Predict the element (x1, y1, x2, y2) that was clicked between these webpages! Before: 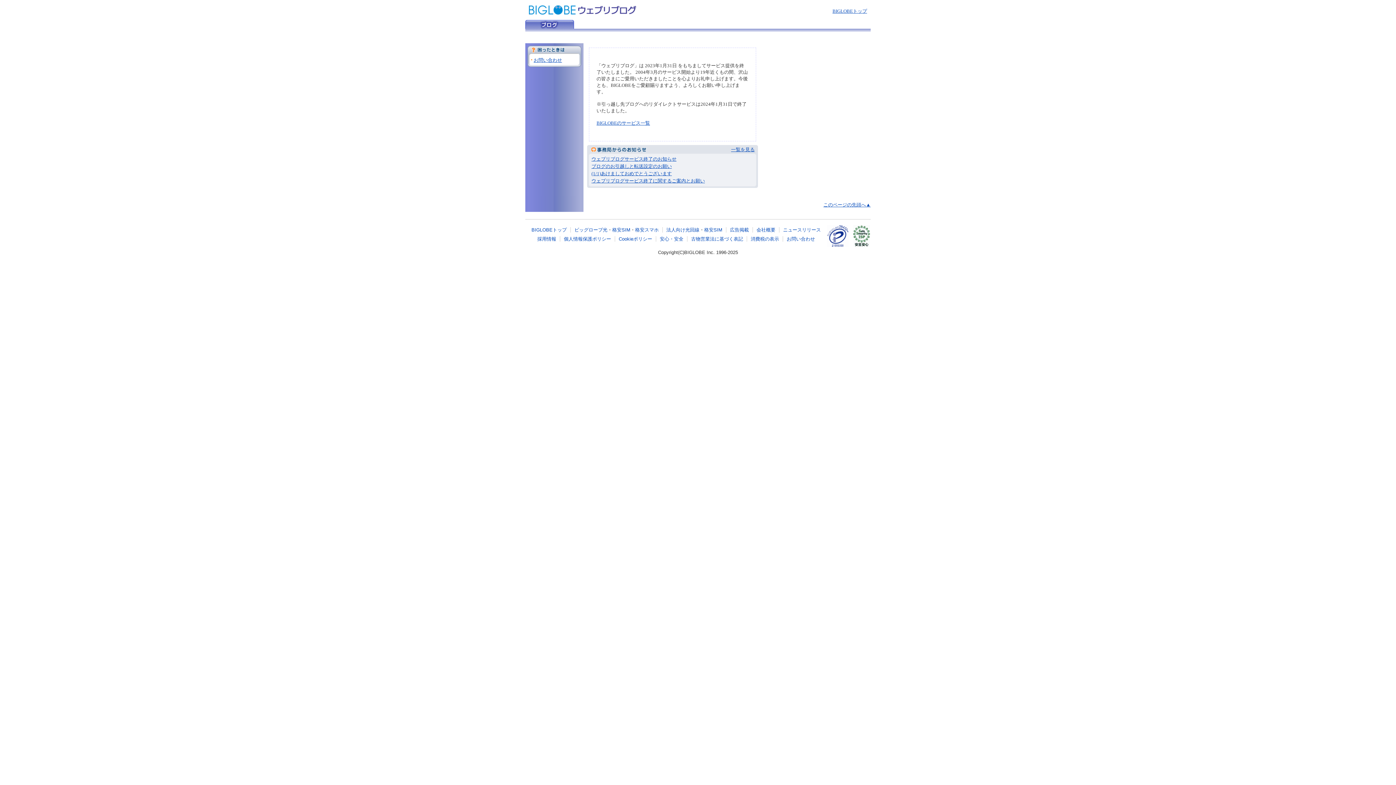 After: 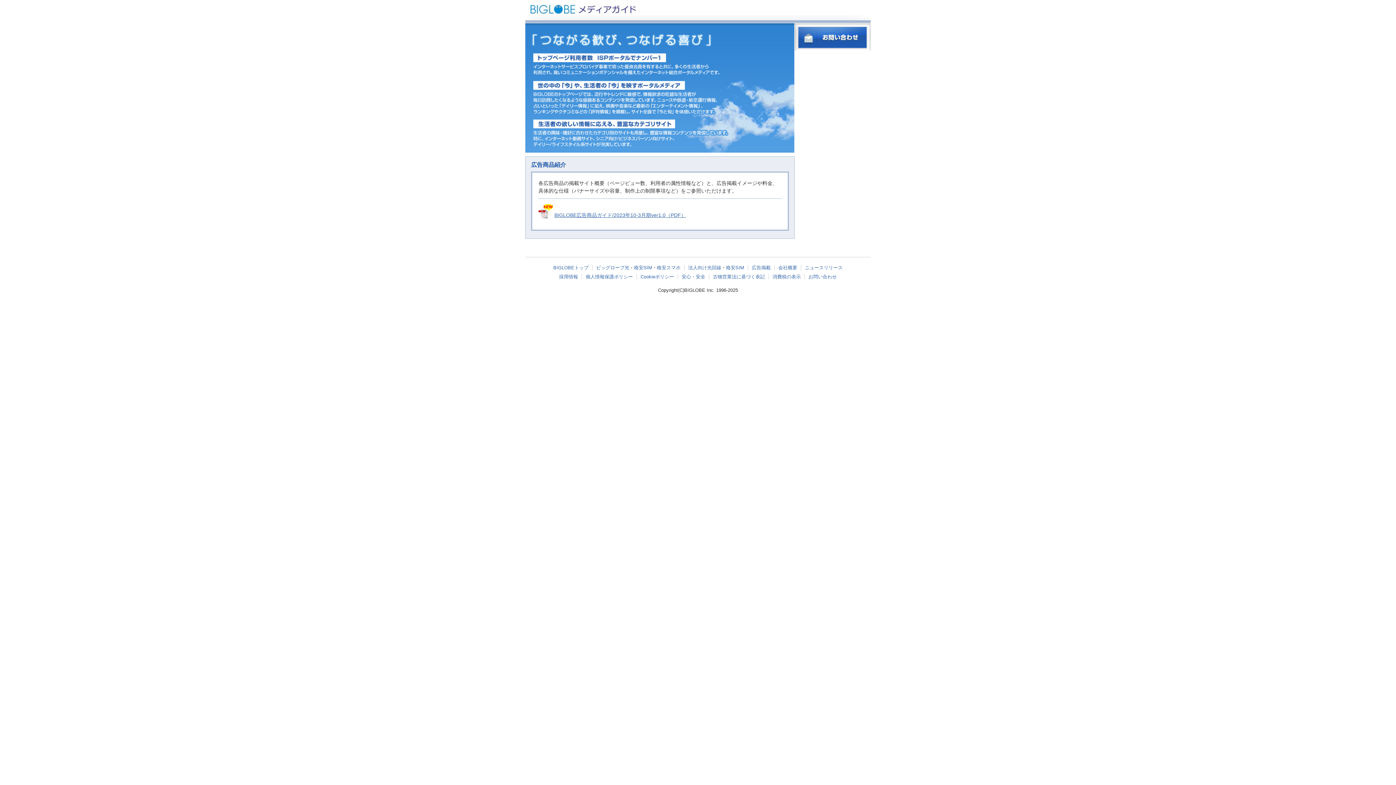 Action: label: 広告掲載 bbox: (730, 227, 749, 232)